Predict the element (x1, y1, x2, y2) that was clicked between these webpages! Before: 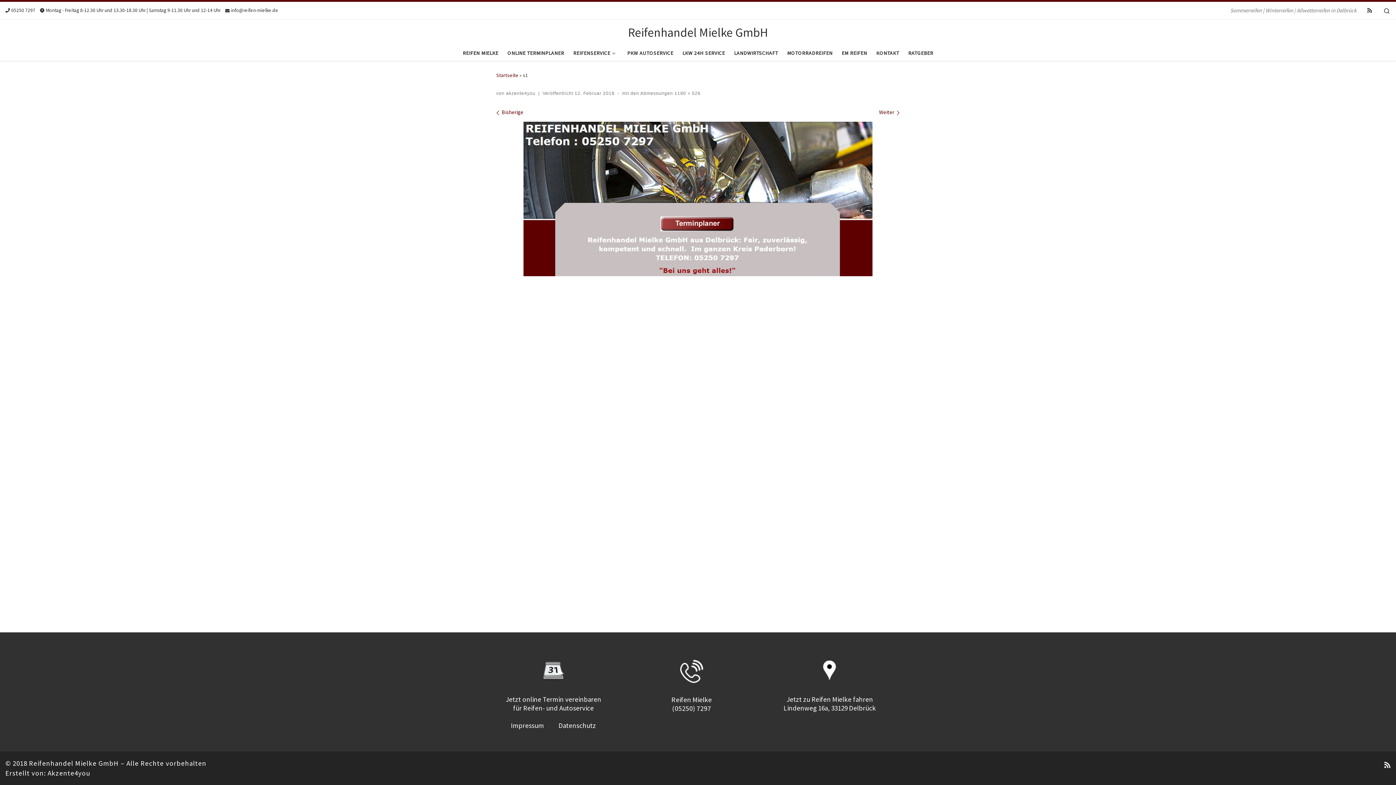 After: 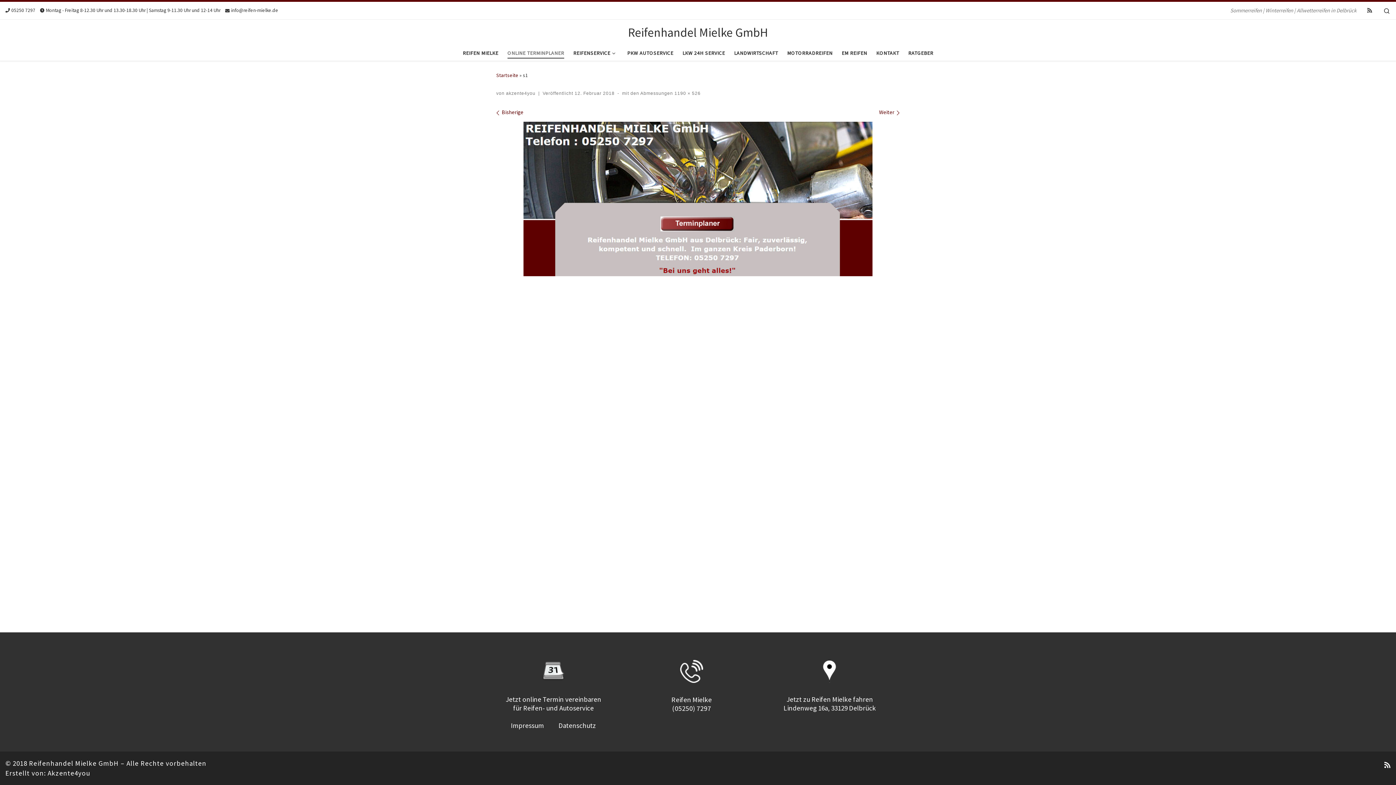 Action: bbox: (505, 45, 566, 60) label: ONLINE TERMINPLANER